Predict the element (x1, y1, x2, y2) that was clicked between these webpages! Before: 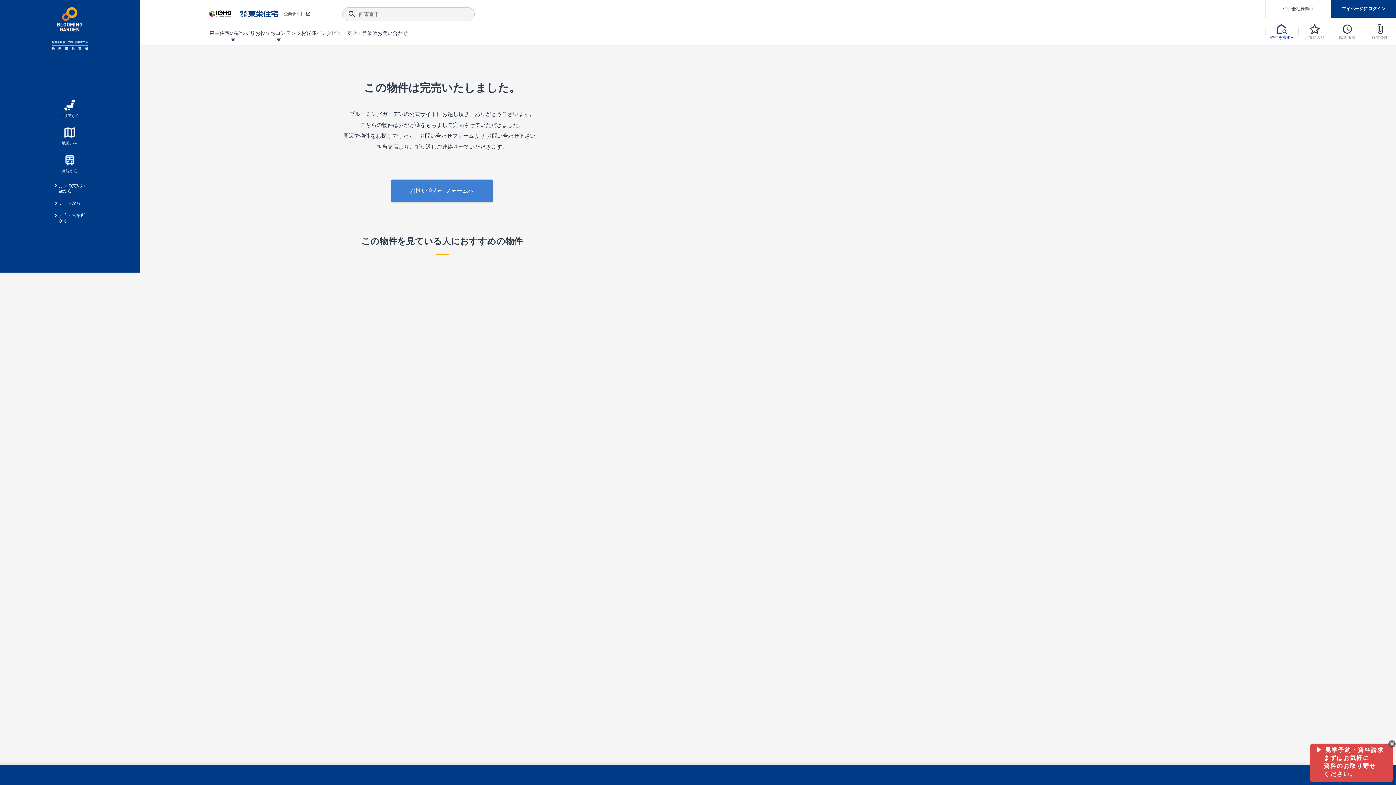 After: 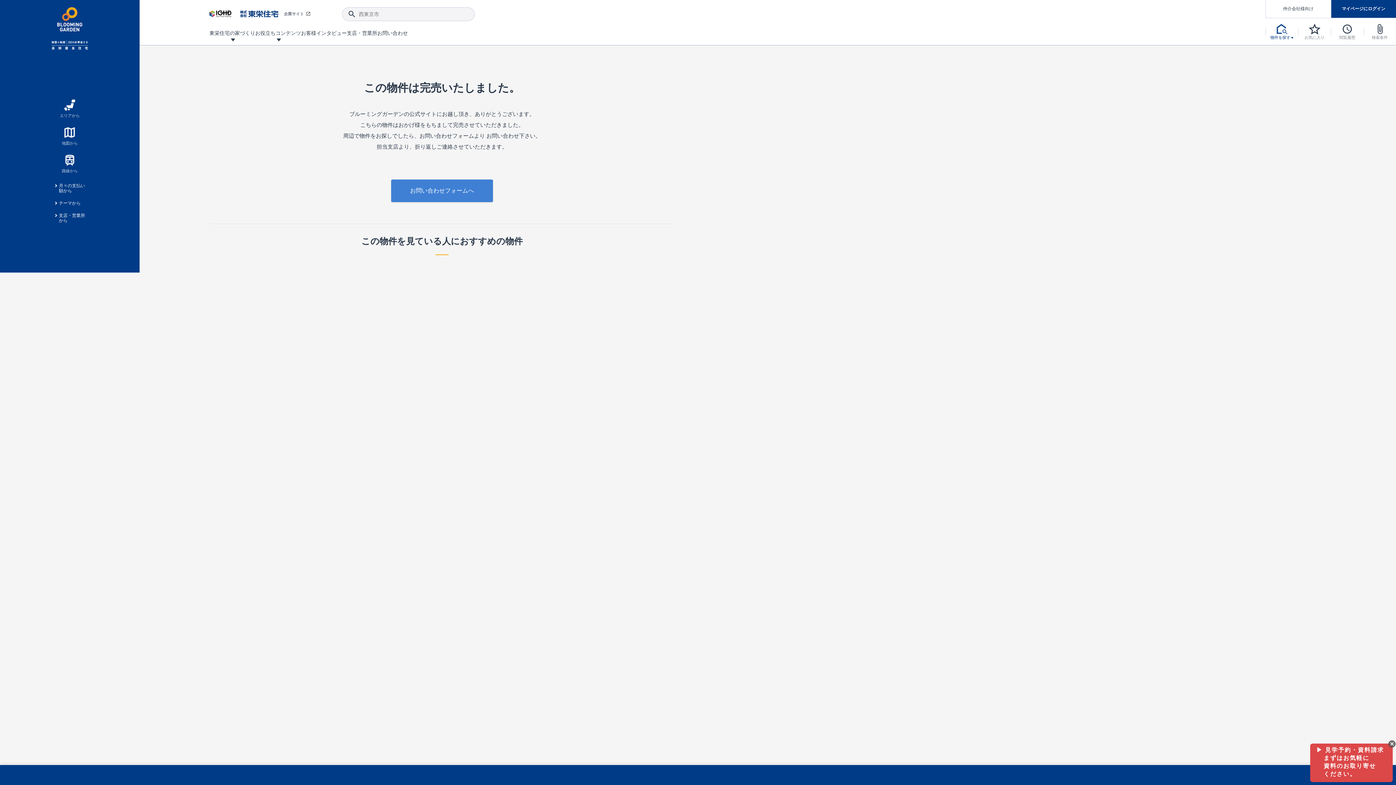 Action: label: ▶ 見学予約・資料請求
まずはお気軽に
資料のお取り寄せ
ください。 bbox: (1316, 746, 1386, 778)